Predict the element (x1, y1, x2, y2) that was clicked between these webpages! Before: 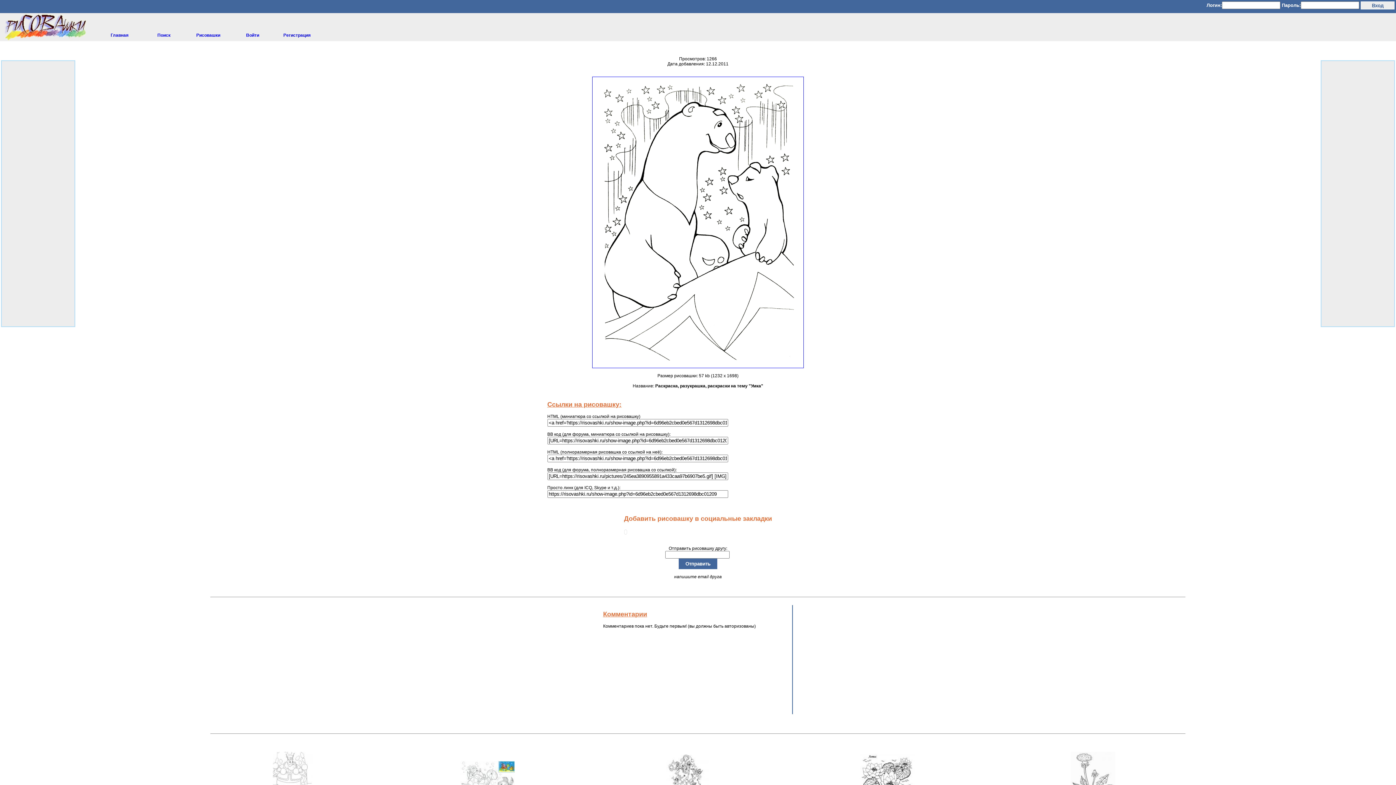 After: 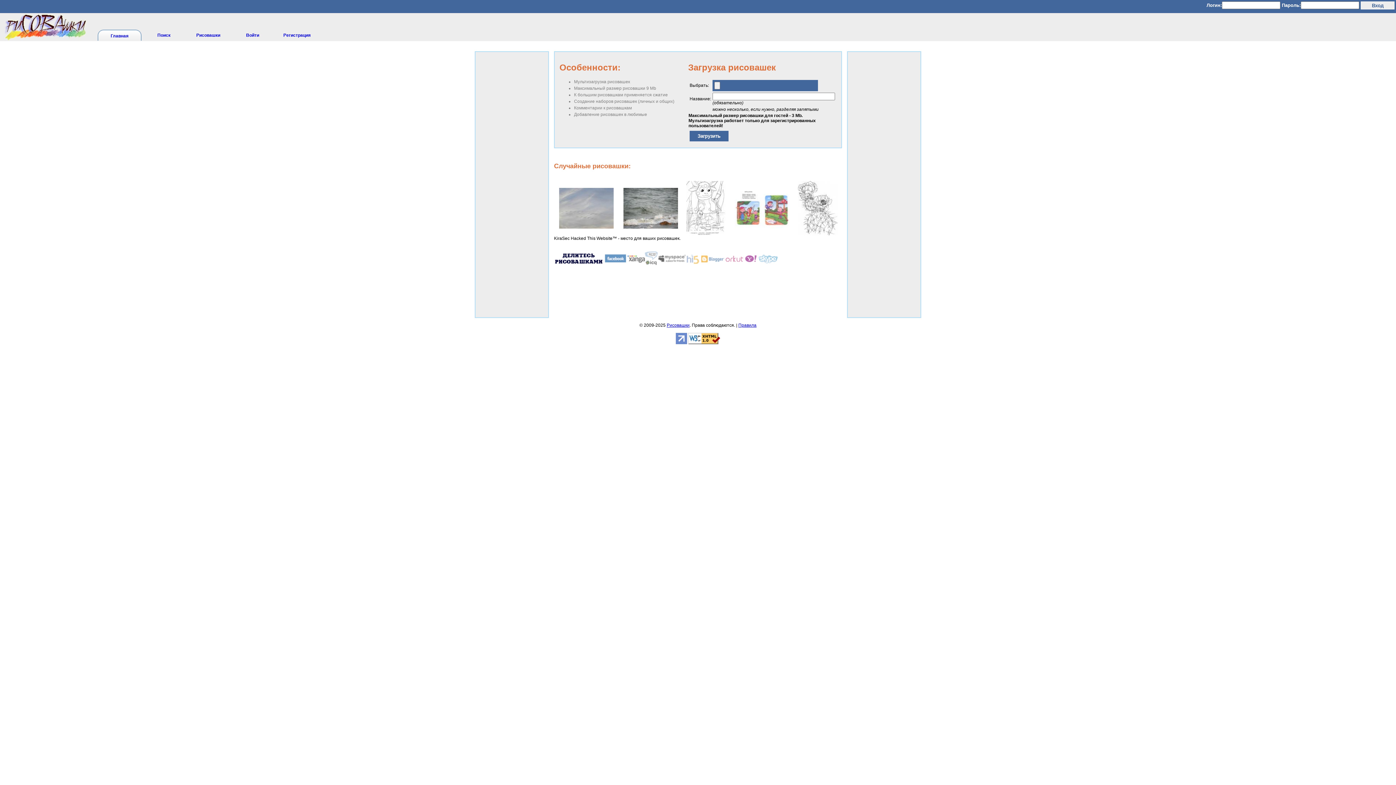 Action: bbox: (110, 32, 128, 37) label: Главная